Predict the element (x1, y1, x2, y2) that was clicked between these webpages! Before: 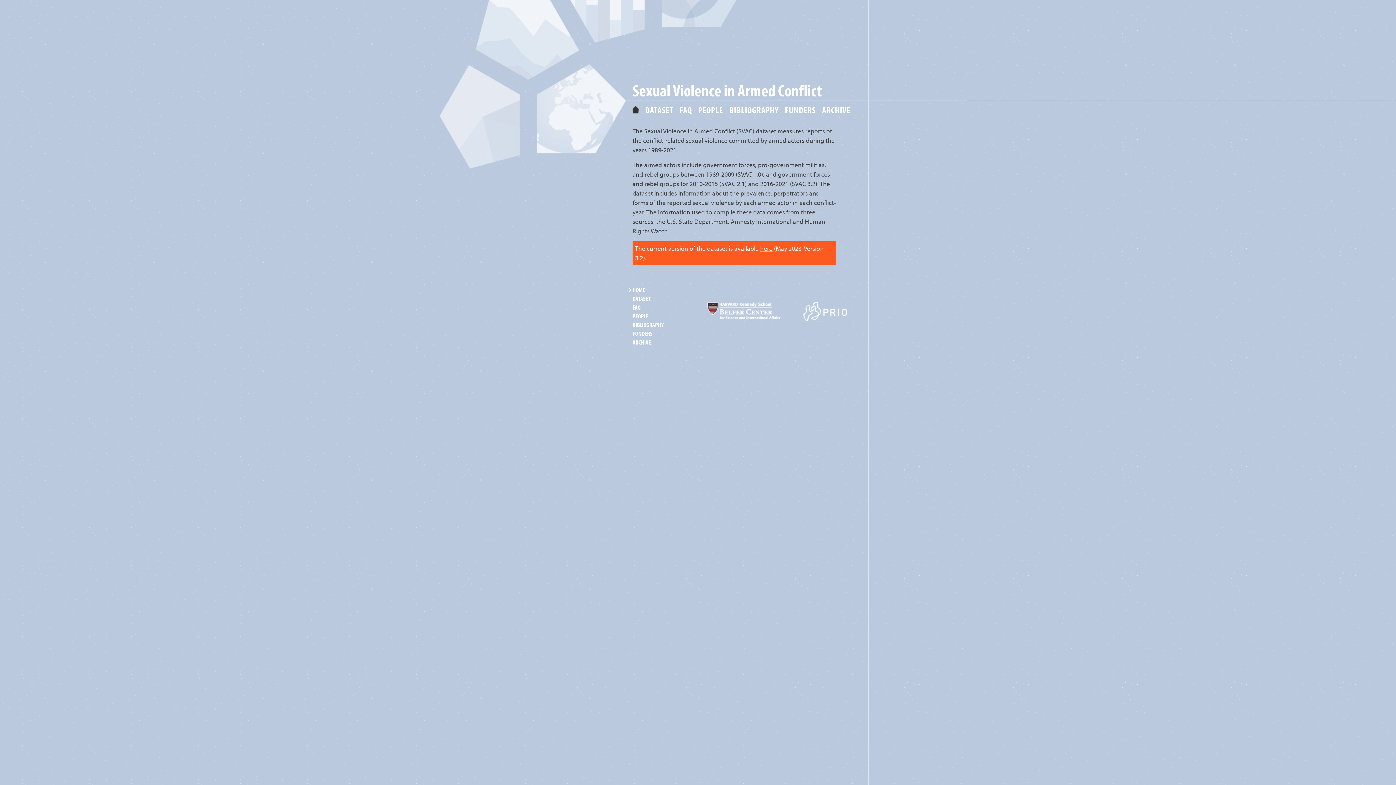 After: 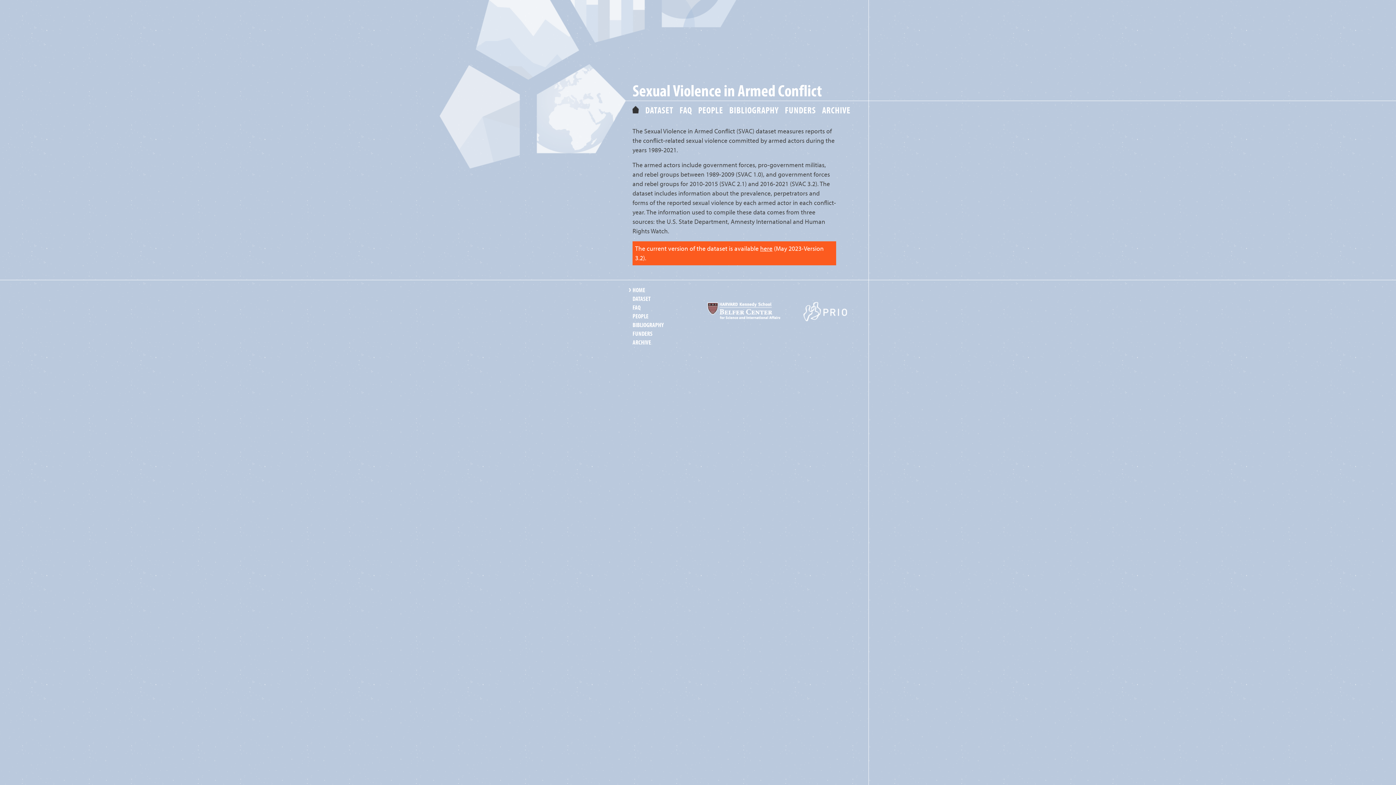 Action: bbox: (632, 105, 639, 113) label: HOME